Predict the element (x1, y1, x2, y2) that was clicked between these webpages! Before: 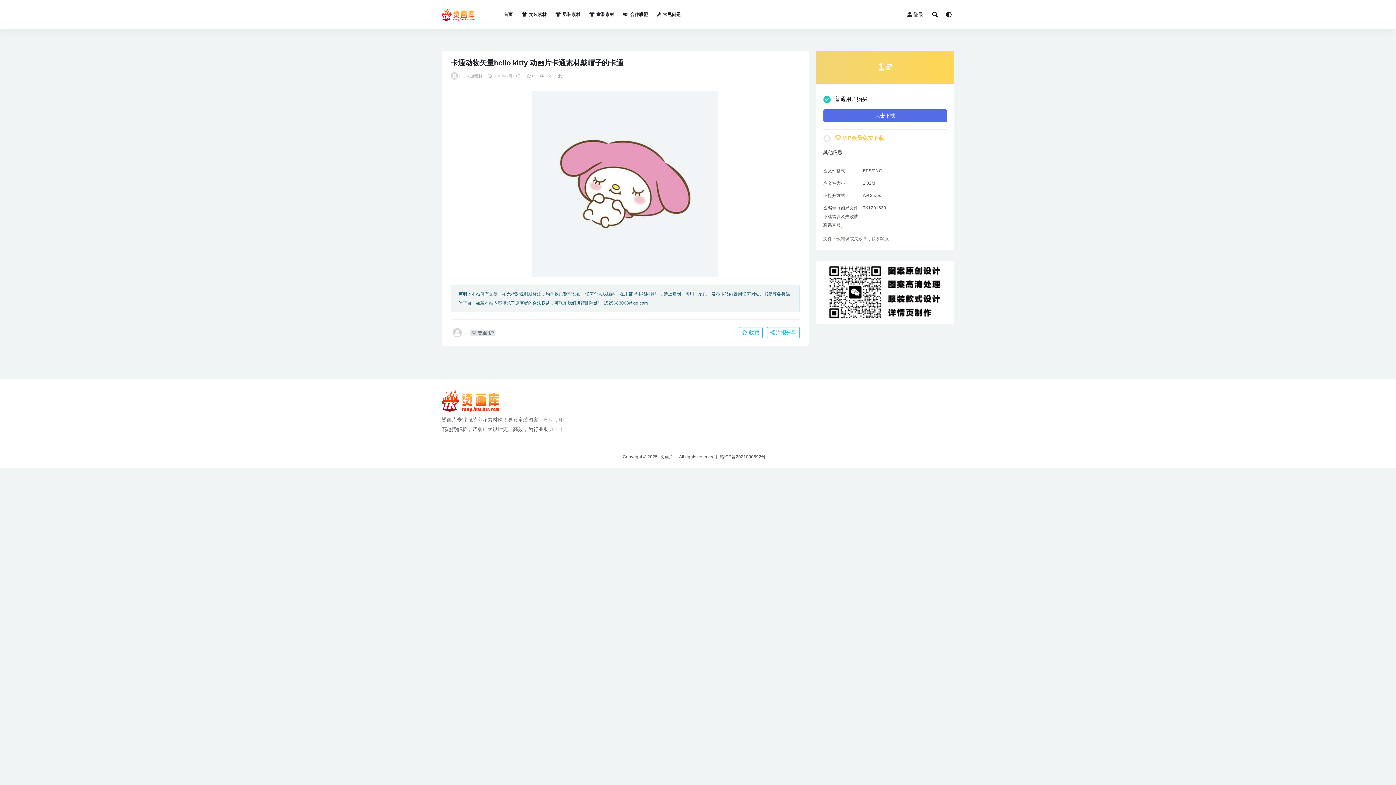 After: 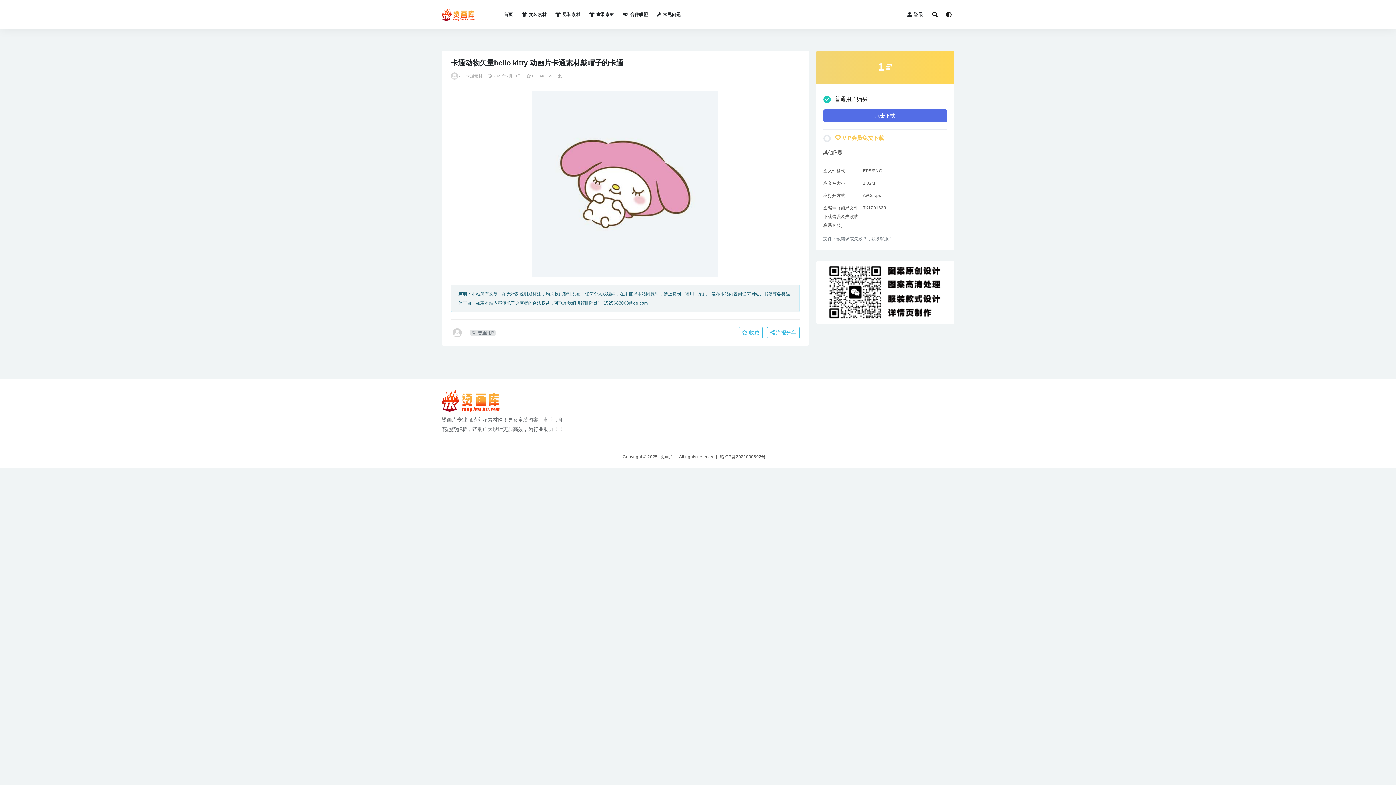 Action: label: 男装素材 bbox: (555, 0, 580, 29)